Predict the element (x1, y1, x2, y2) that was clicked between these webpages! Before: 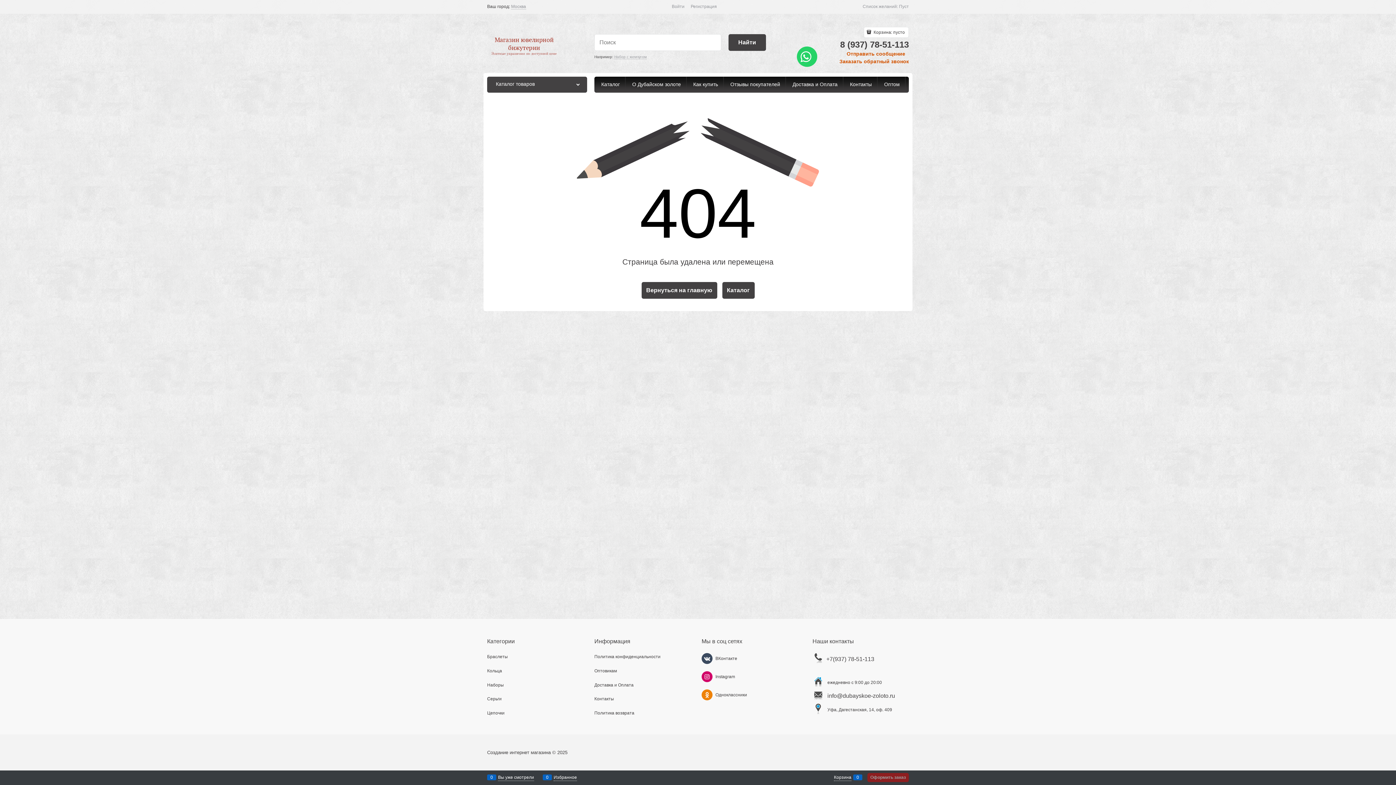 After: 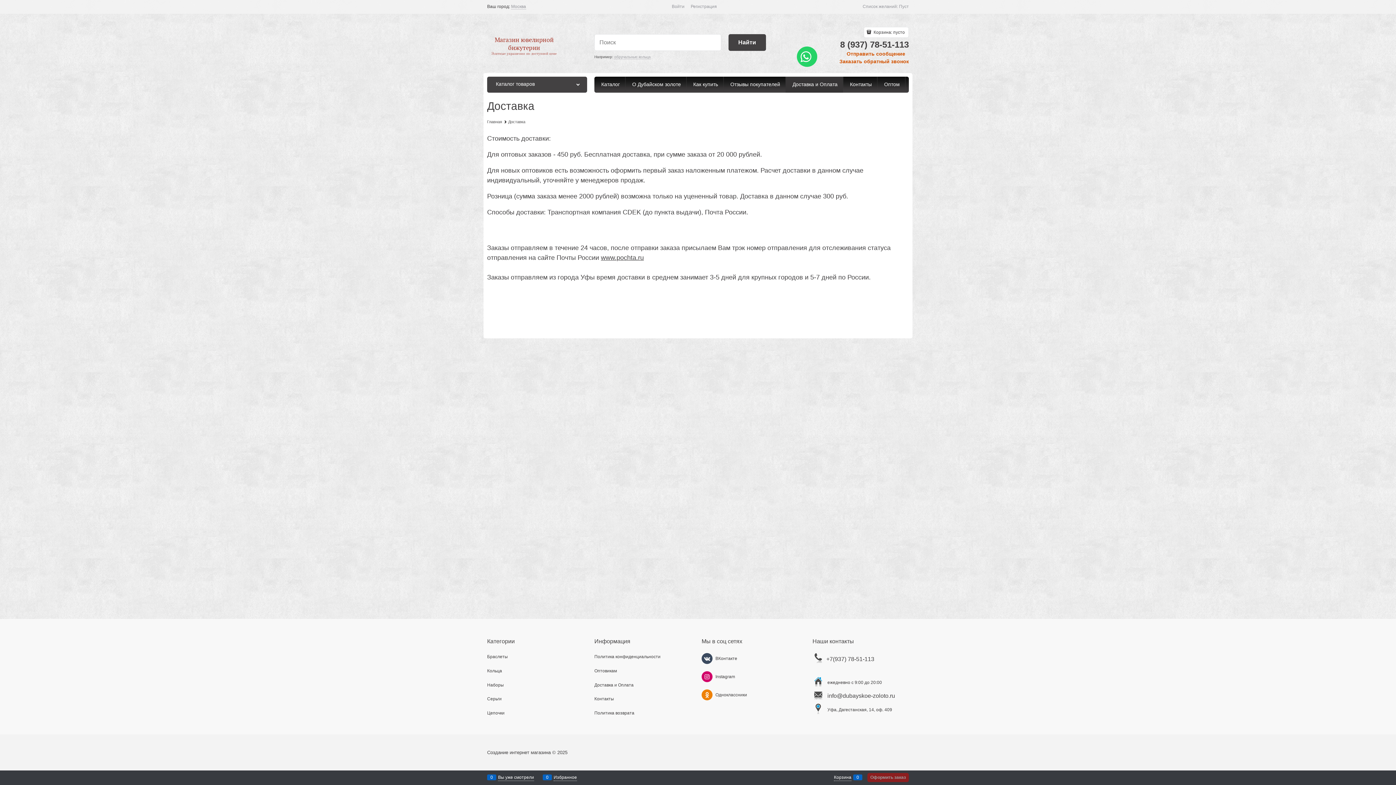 Action: label: Доставка и Оплата bbox: (594, 682, 633, 687)